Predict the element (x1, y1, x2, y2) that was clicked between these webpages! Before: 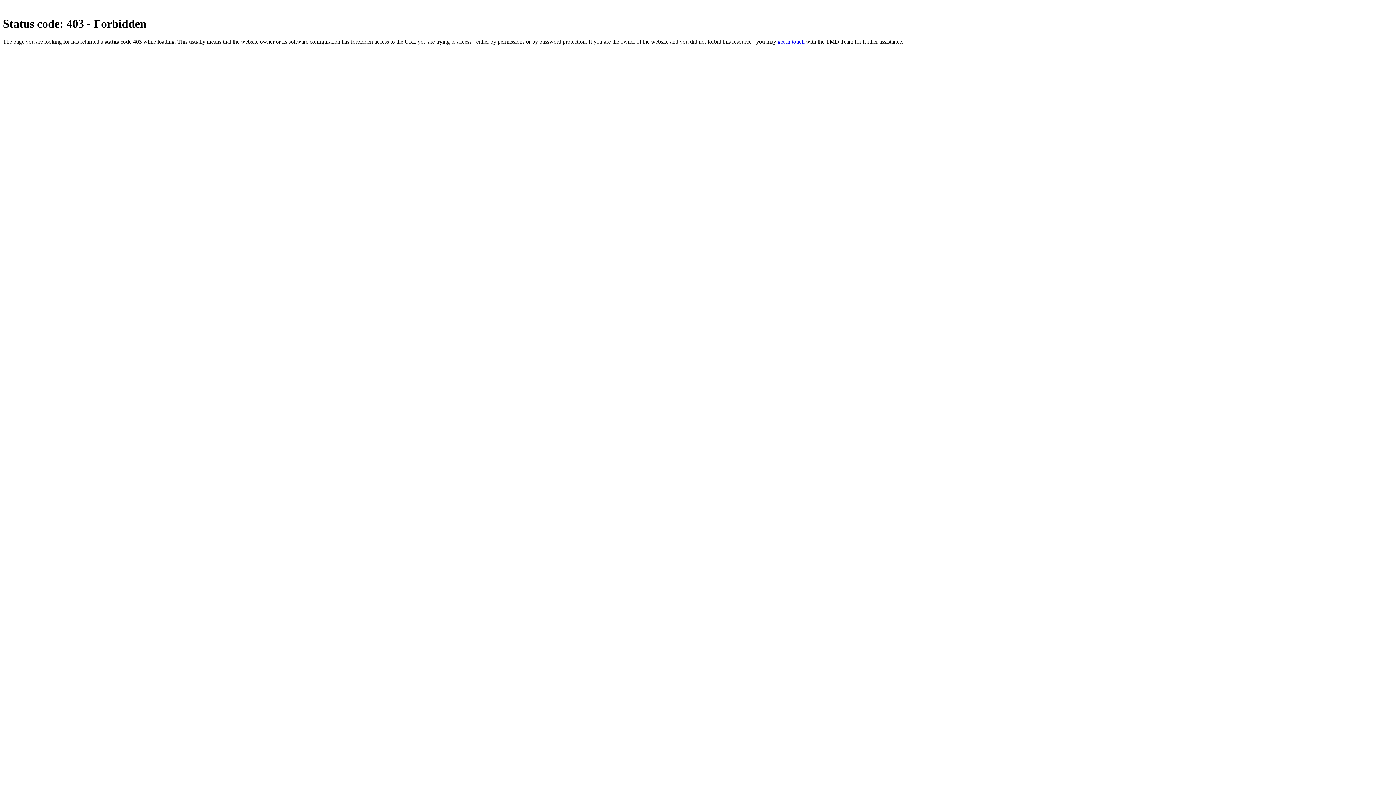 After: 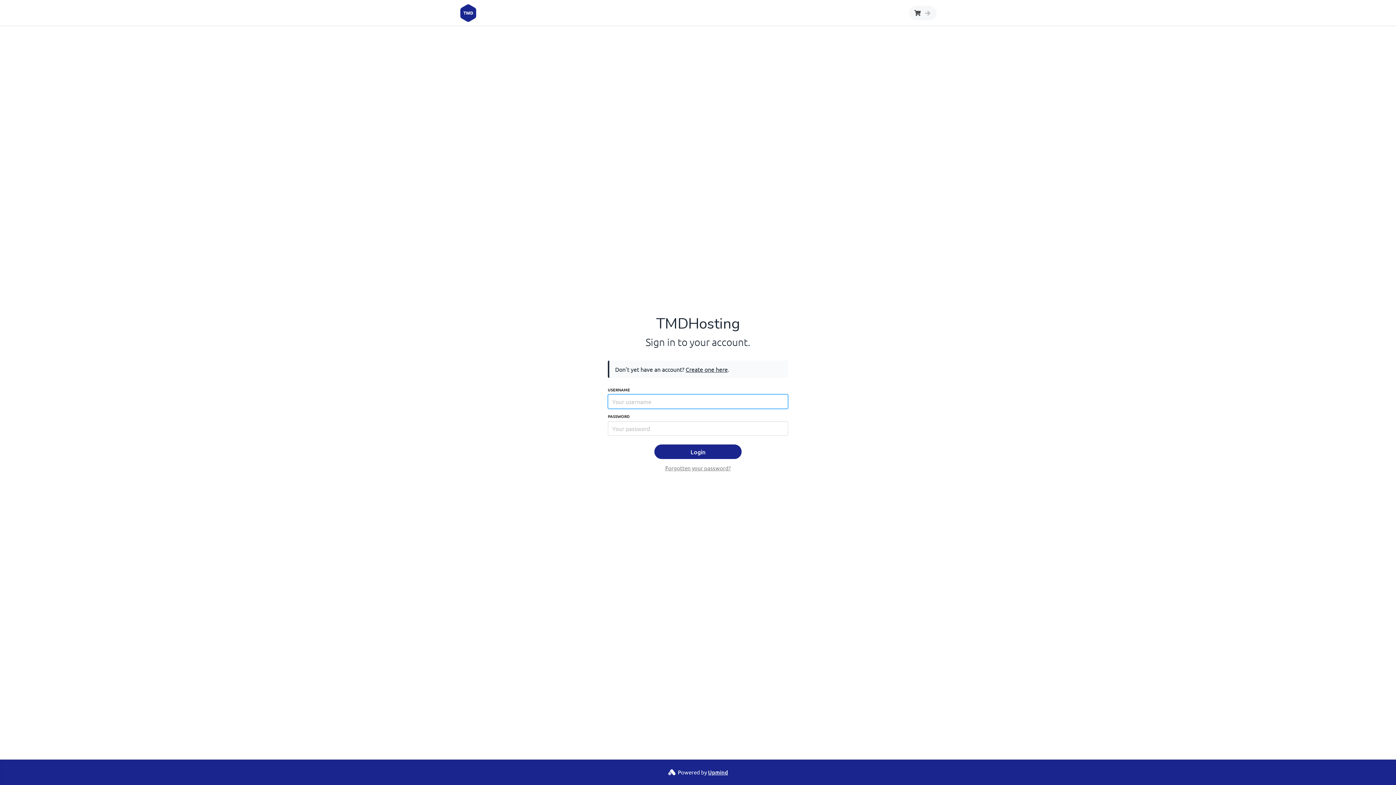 Action: bbox: (777, 38, 804, 44) label: get in touch